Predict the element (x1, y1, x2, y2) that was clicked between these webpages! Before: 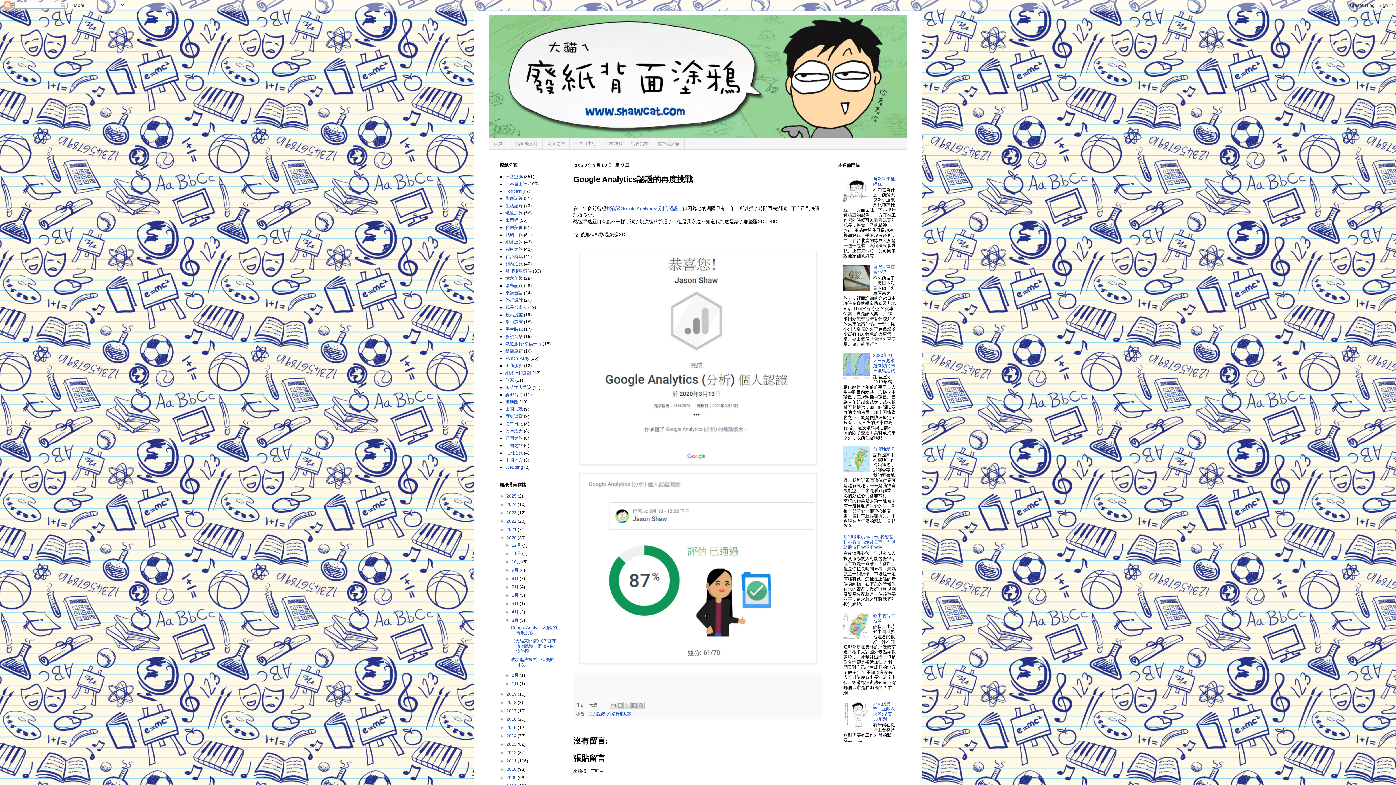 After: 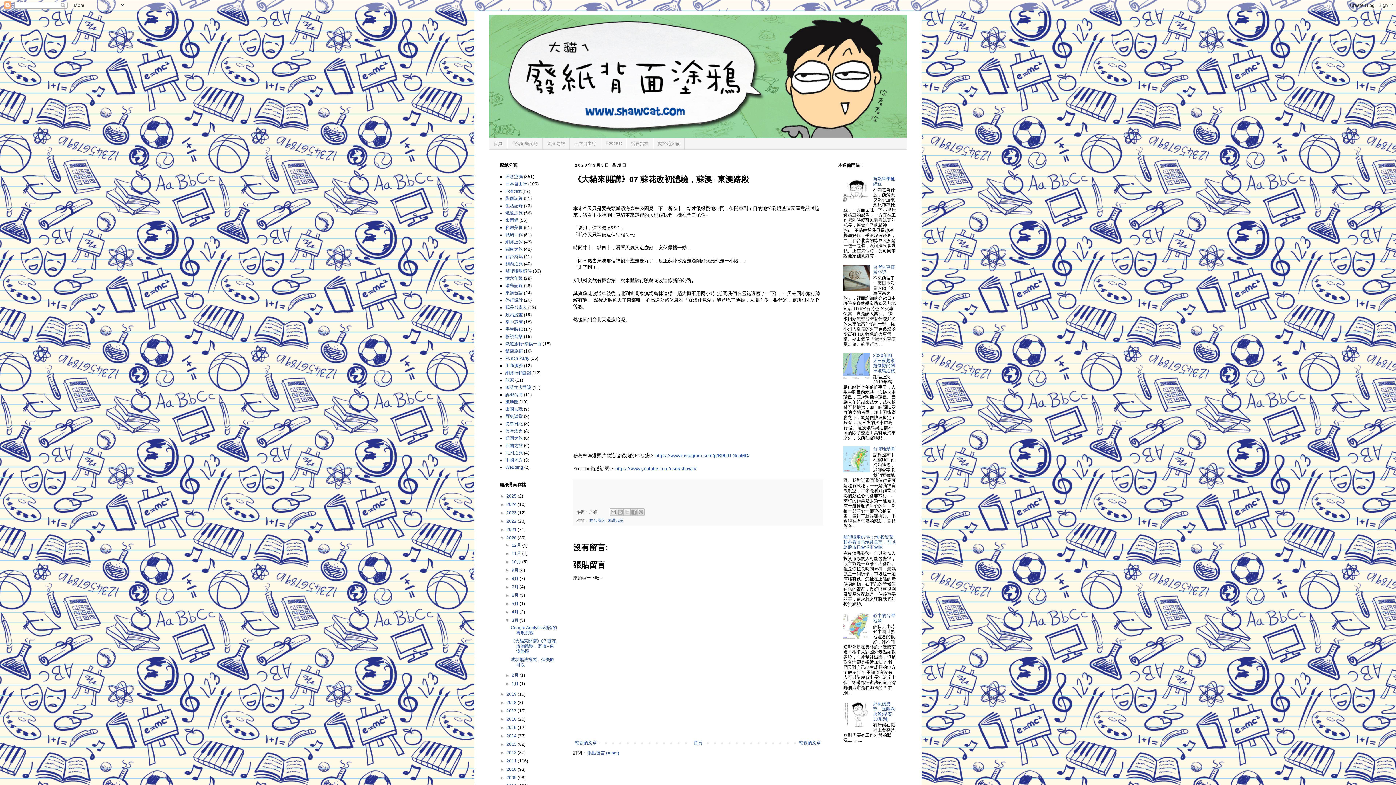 Action: bbox: (510, 639, 556, 654) label: 《大貓來開講》07 蘇花改初體驗，蘇澳--東澳路段